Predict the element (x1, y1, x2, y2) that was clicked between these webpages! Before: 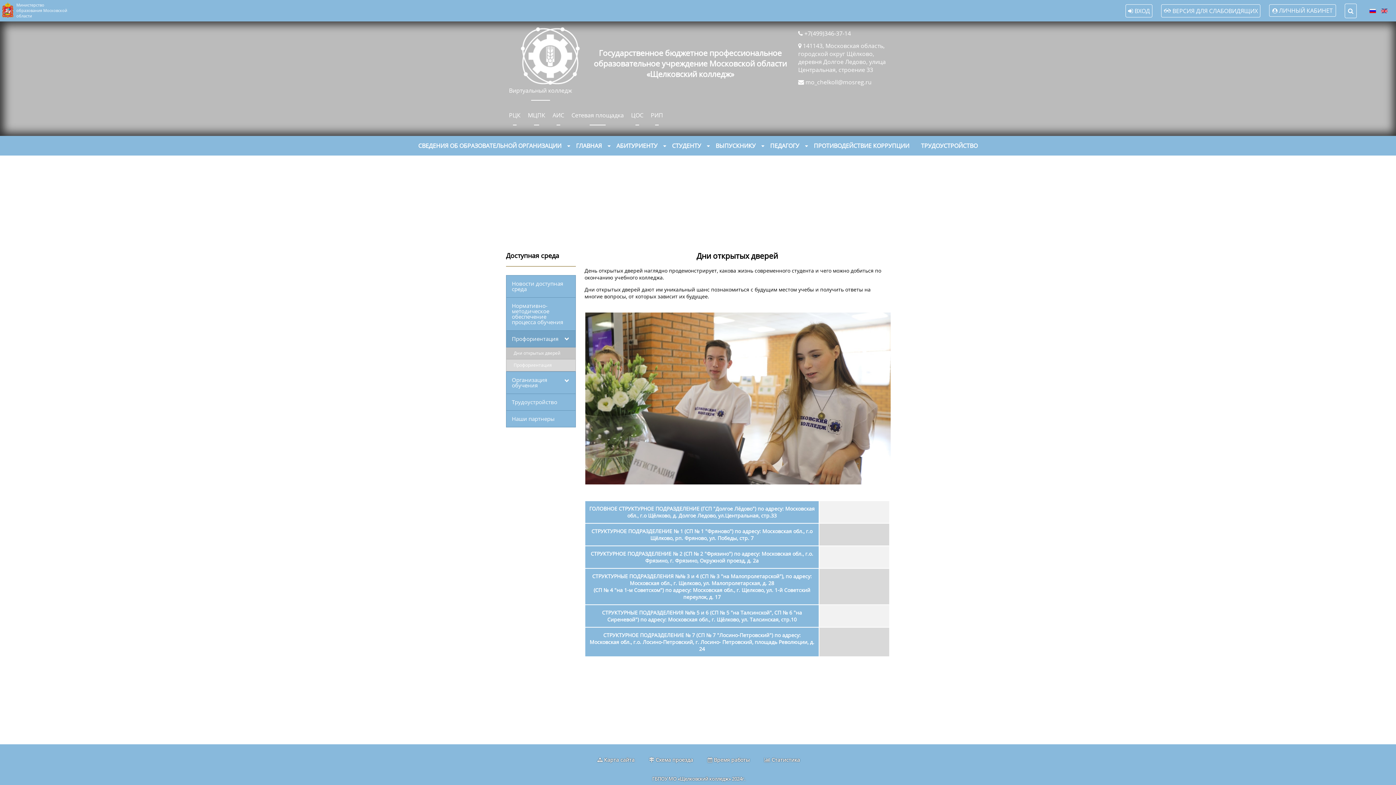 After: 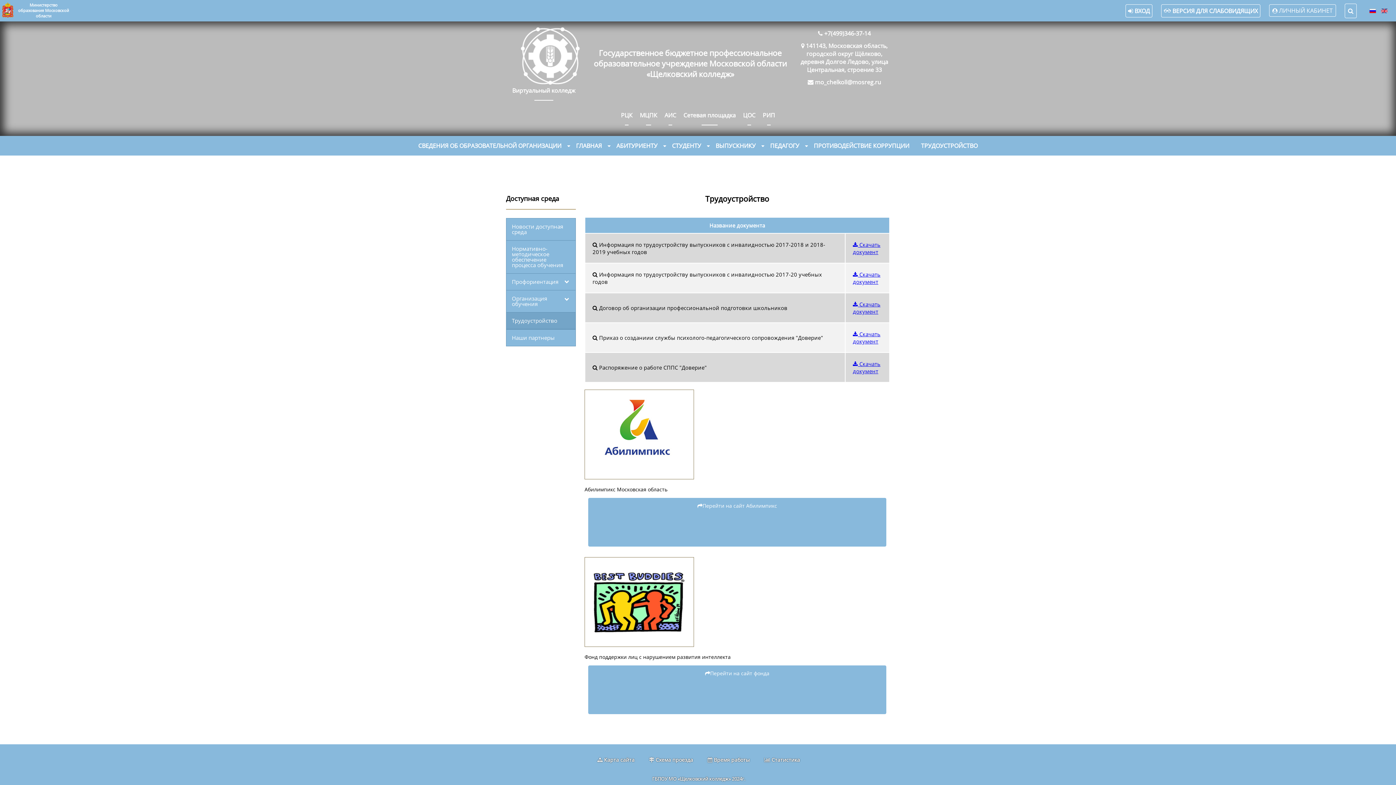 Action: label: Трудоустройство bbox: (506, 393, 576, 410)